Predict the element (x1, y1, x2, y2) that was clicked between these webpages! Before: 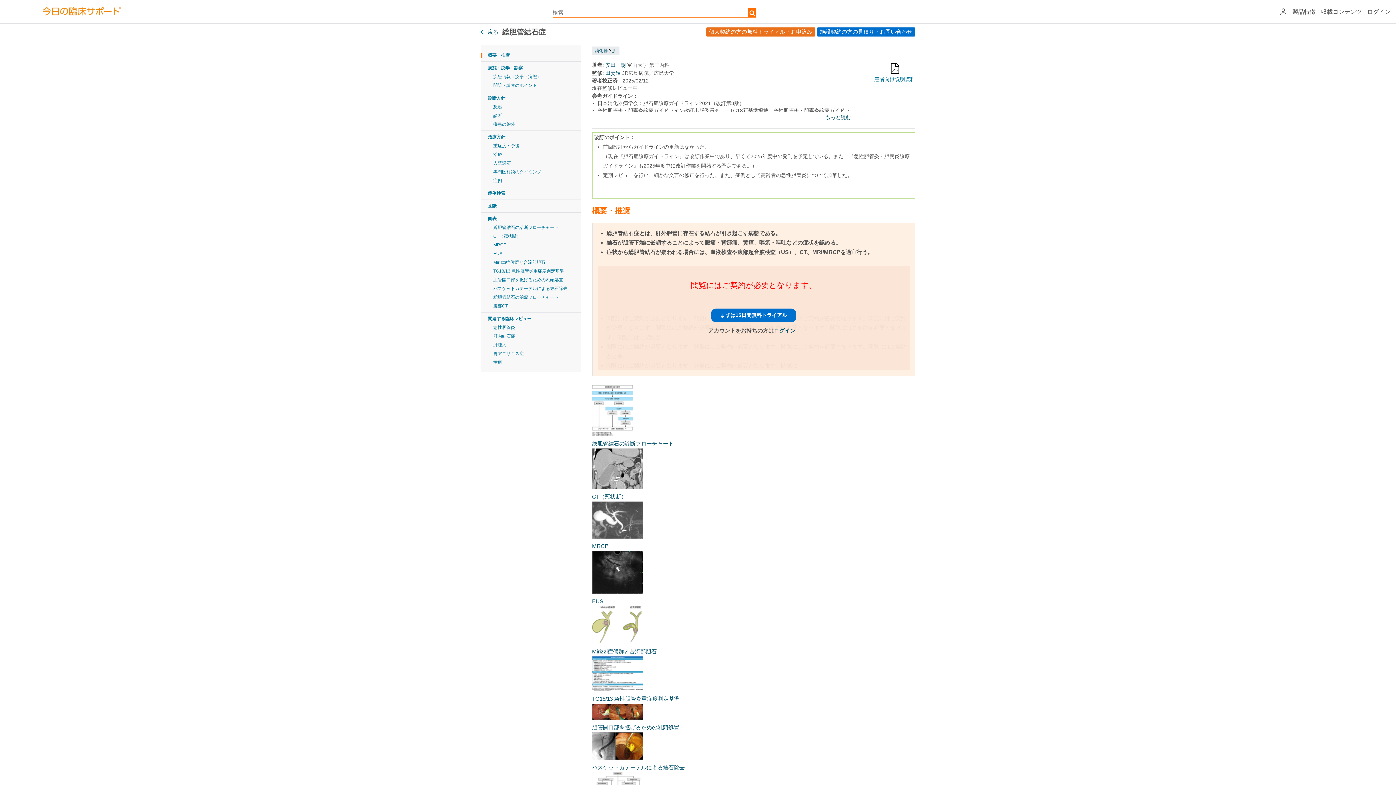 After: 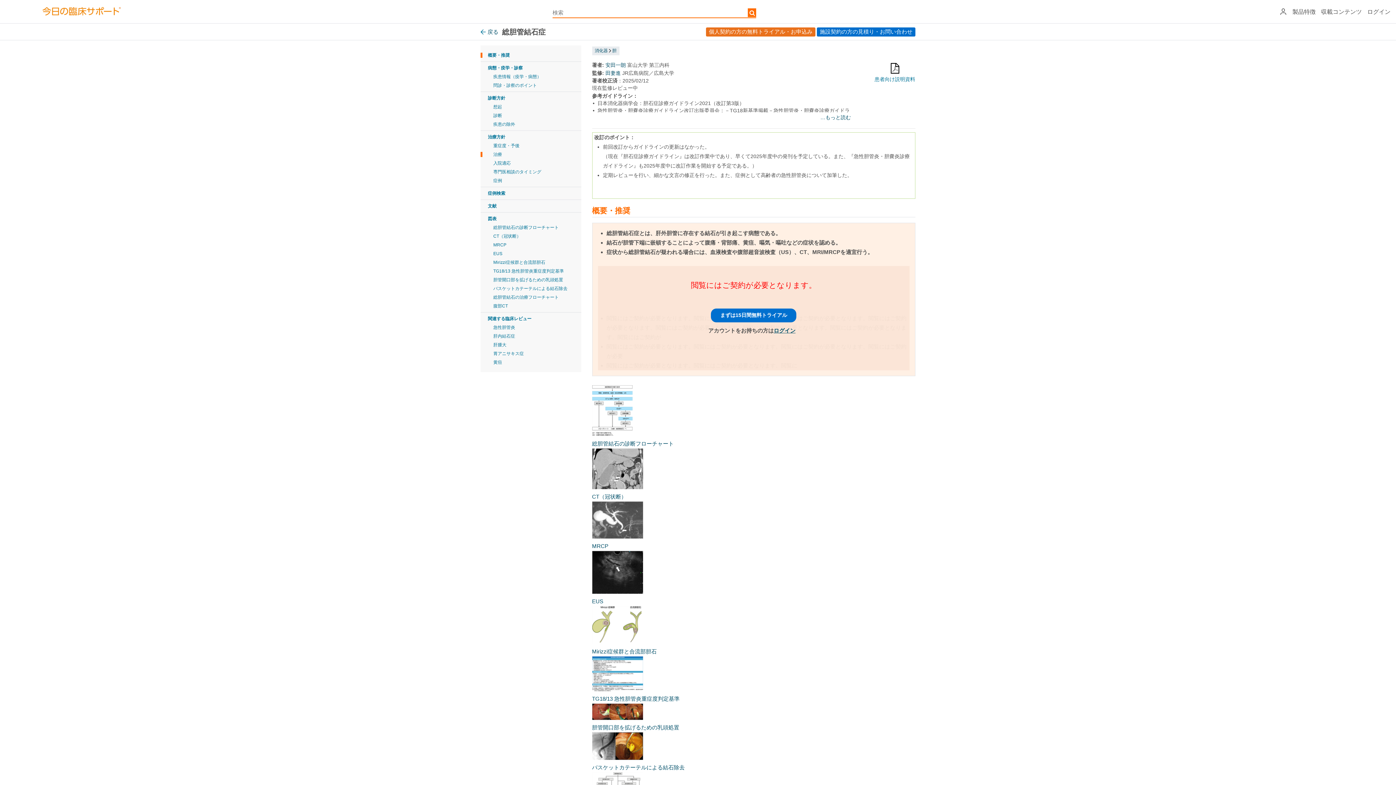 Action: label: 治療 bbox: (480, 152, 502, 157)